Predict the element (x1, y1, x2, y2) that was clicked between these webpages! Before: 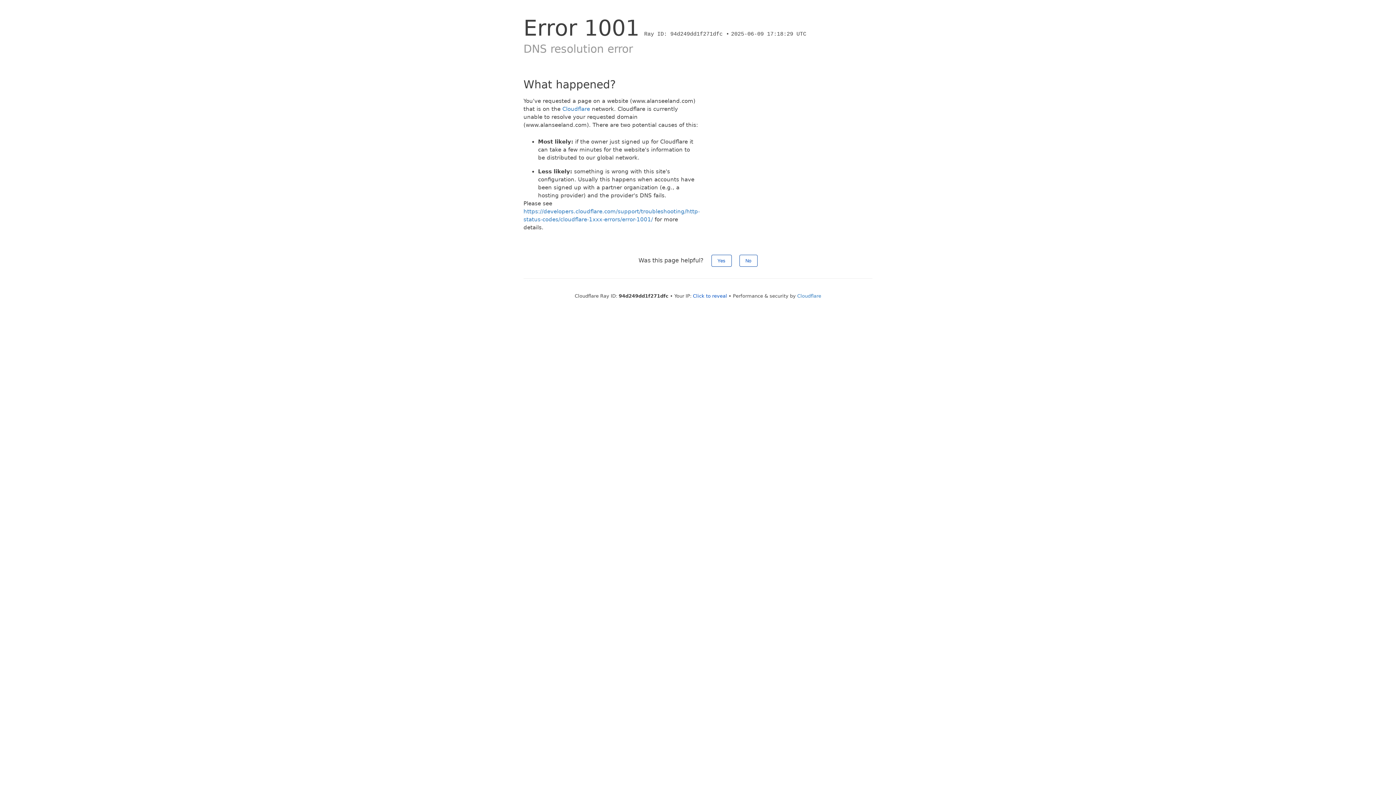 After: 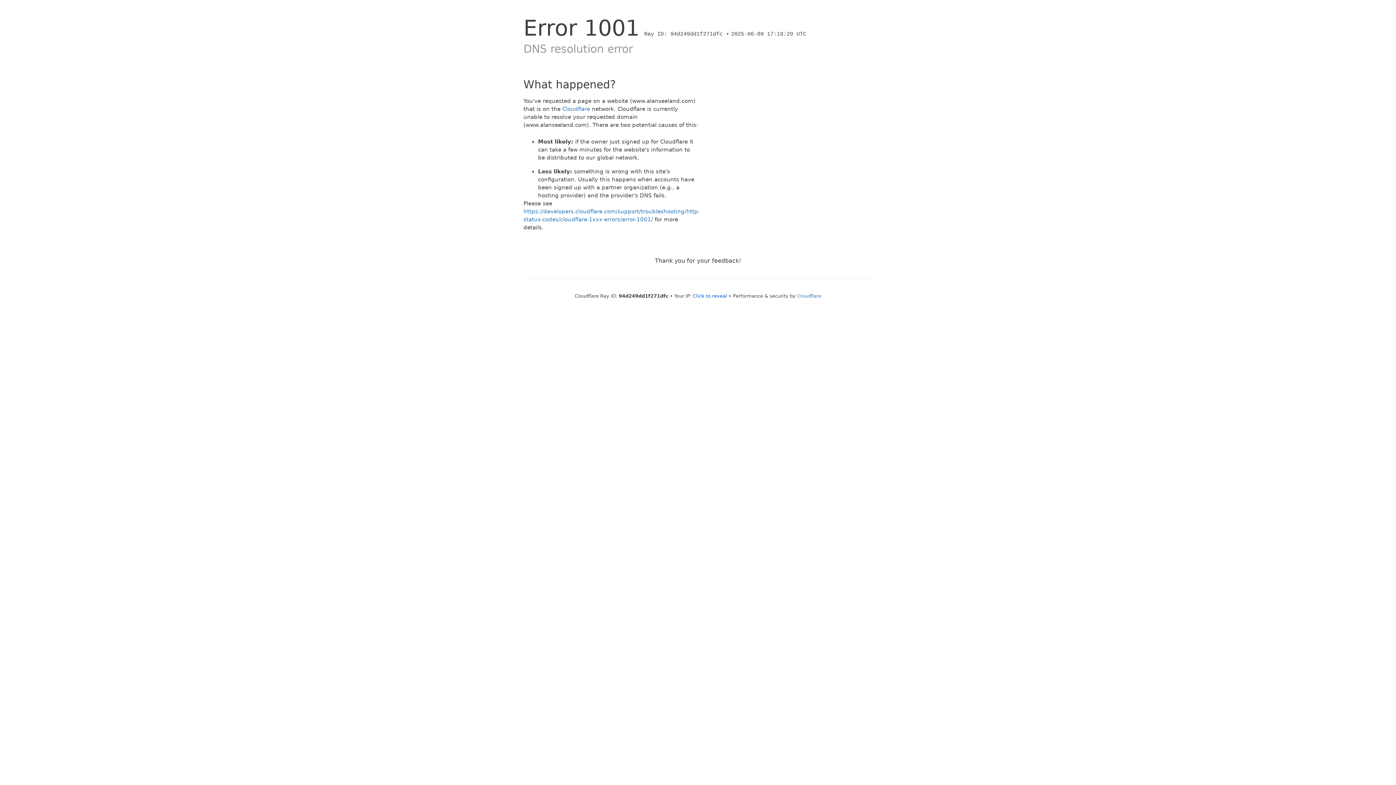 Action: label: Yes bbox: (711, 254, 731, 266)